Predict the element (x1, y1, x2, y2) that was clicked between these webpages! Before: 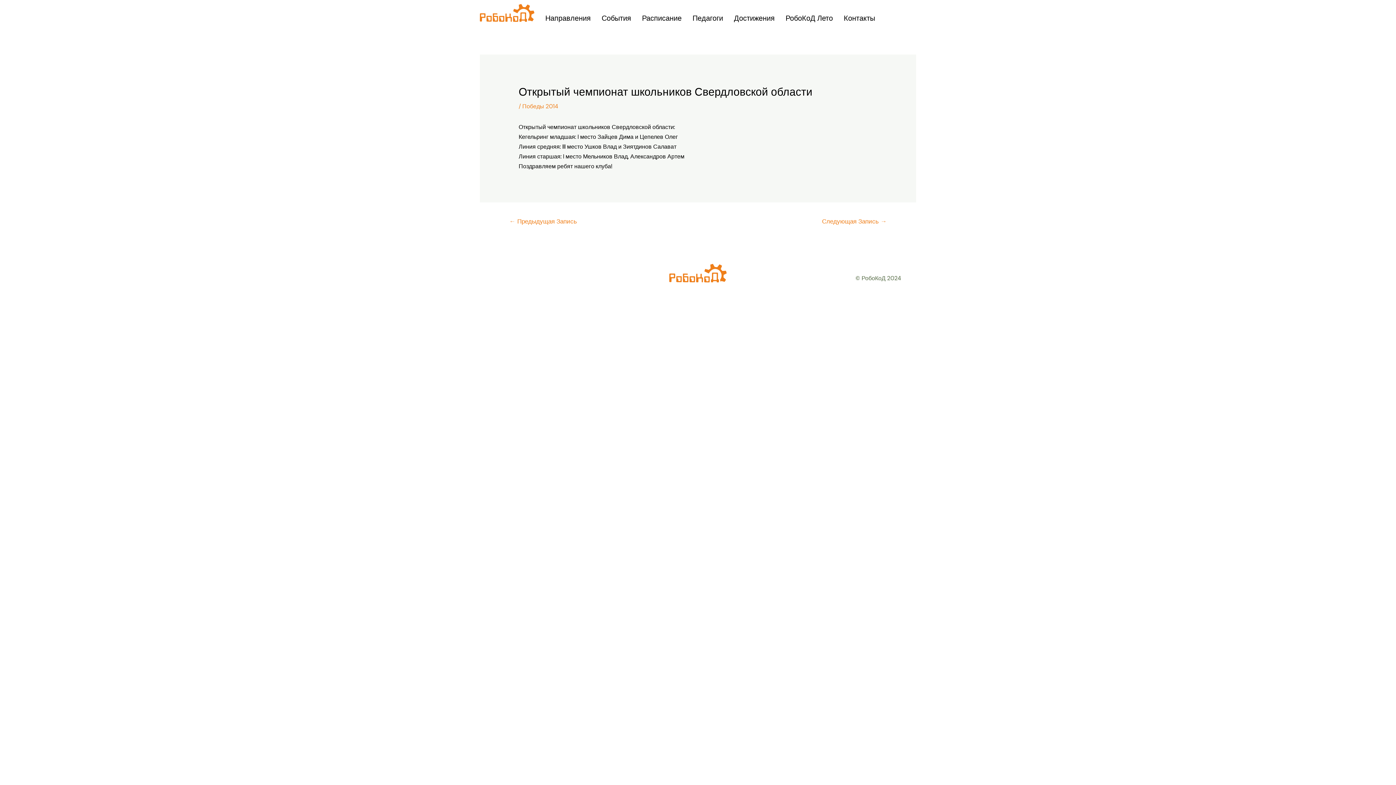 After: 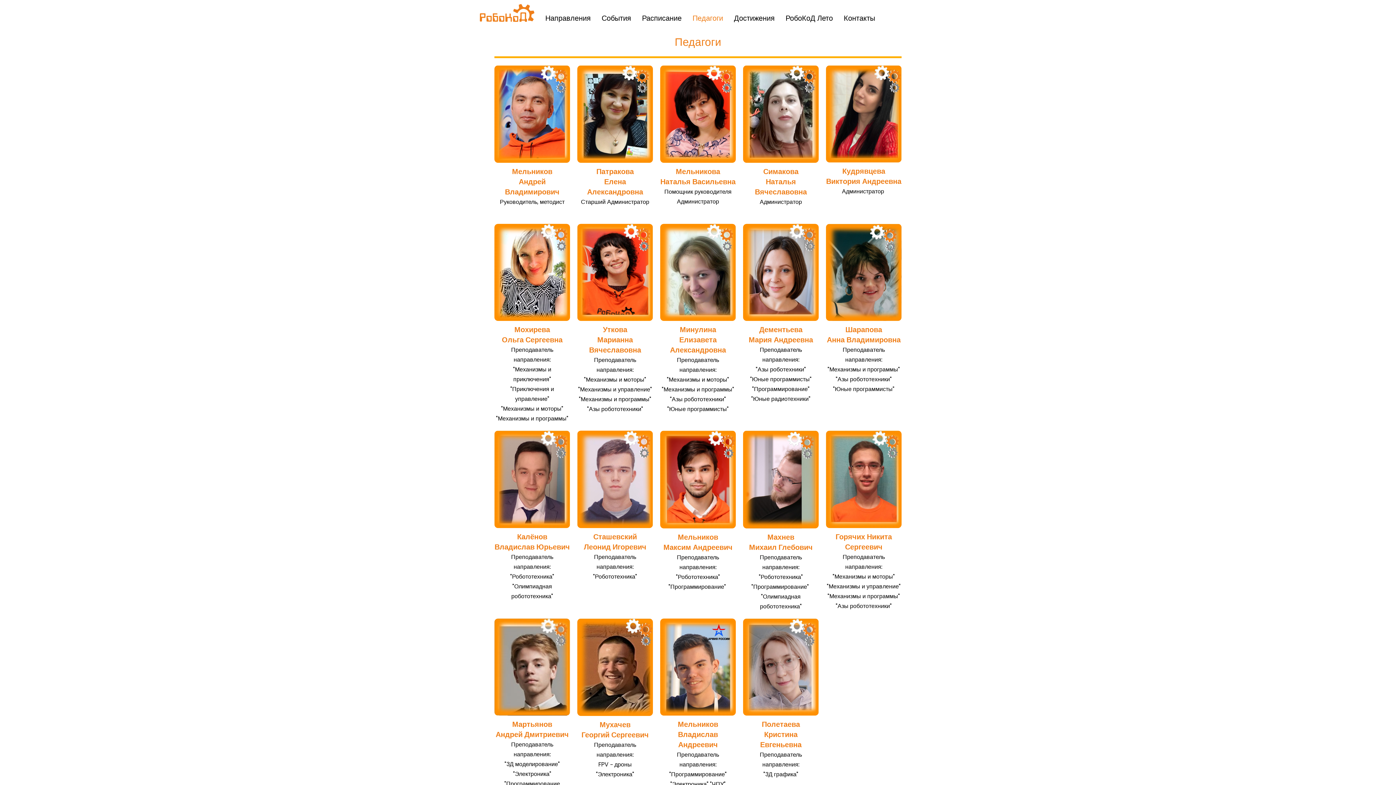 Action: label: Педагоги bbox: (689, 9, 730, 27)